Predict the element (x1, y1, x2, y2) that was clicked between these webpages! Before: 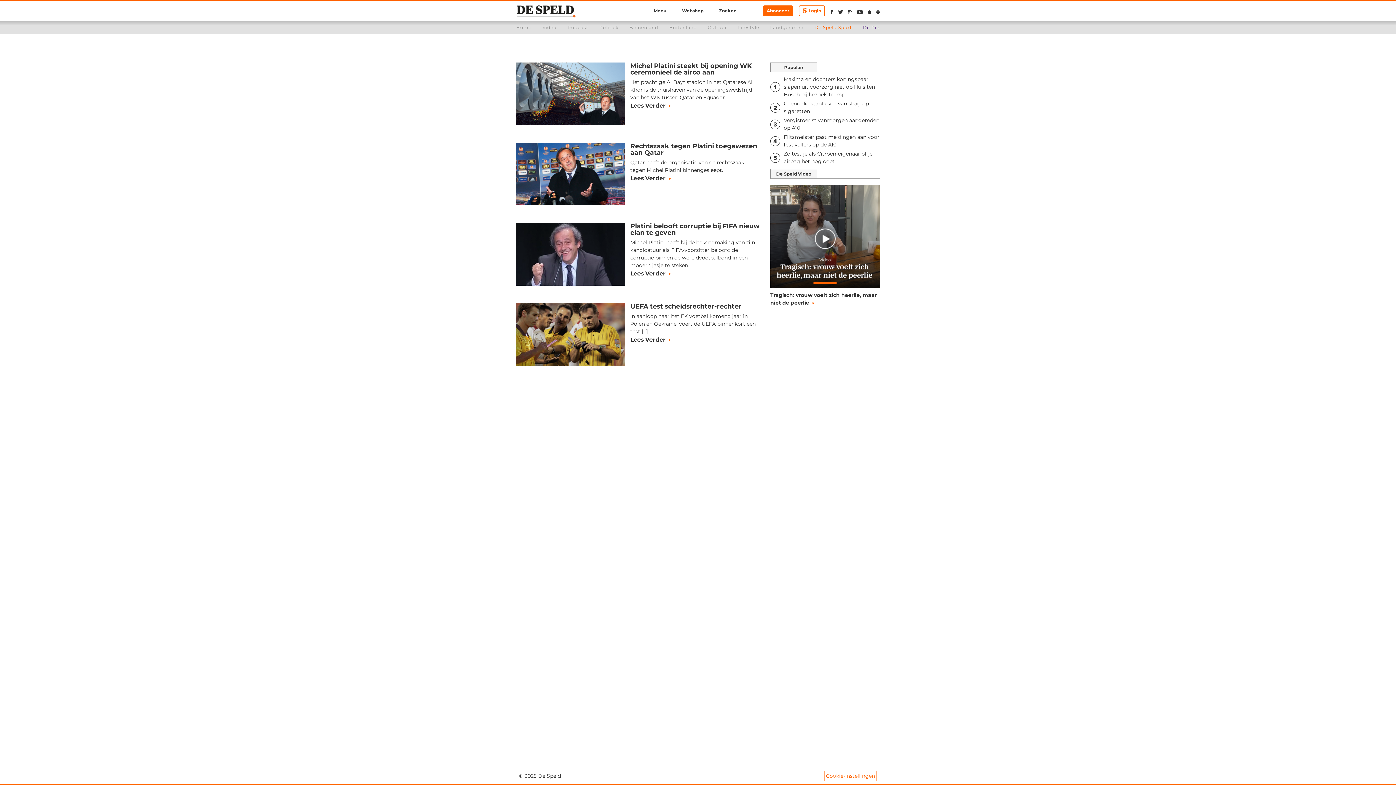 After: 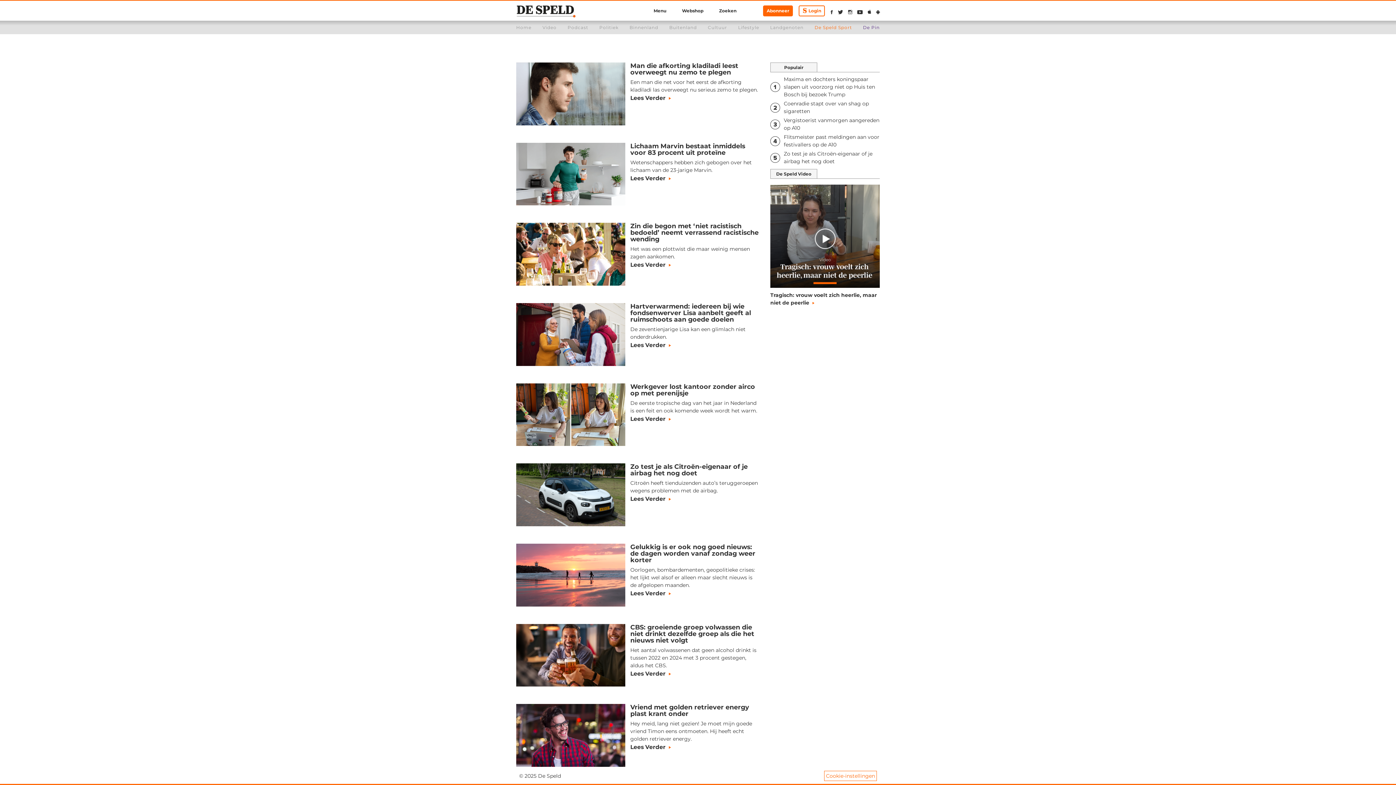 Action: label: Lifestyle bbox: (738, 24, 759, 30)